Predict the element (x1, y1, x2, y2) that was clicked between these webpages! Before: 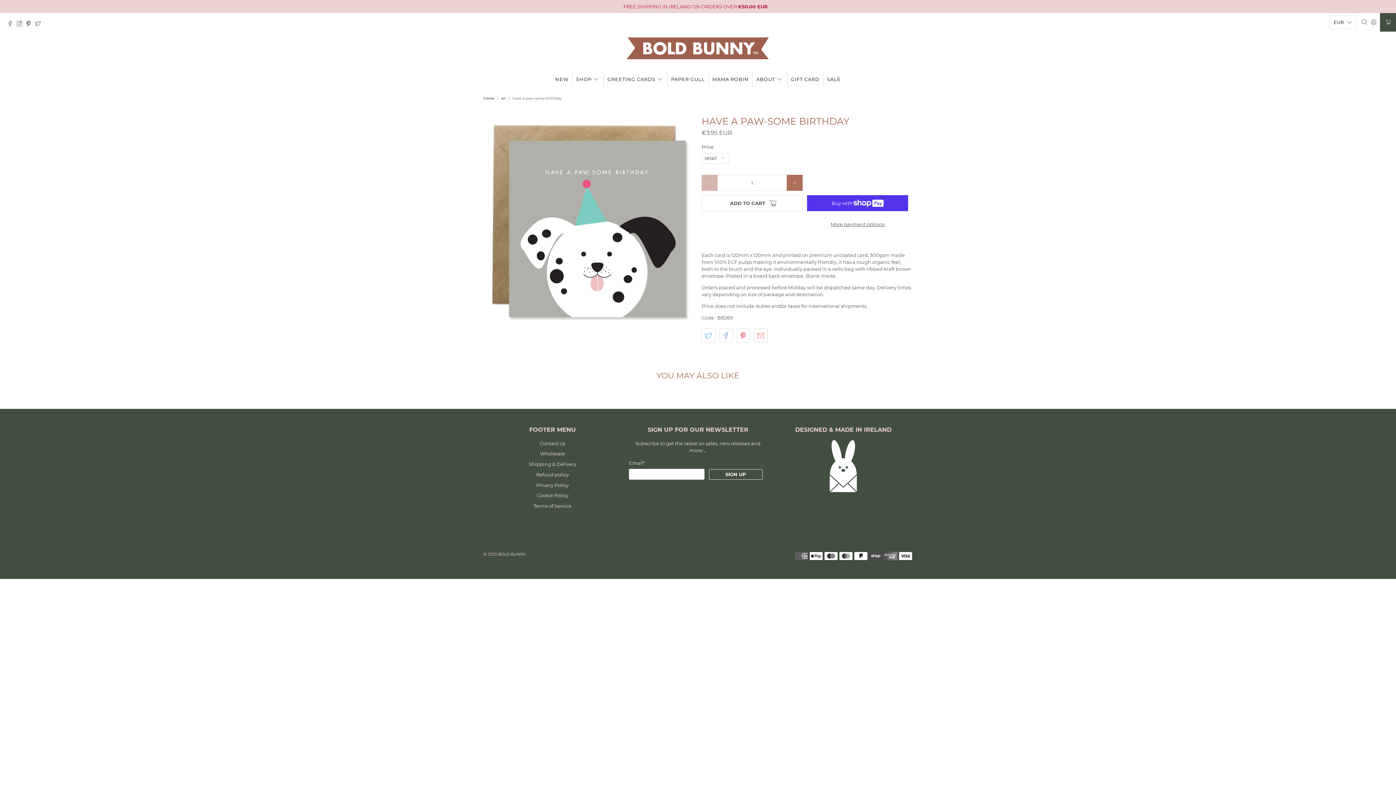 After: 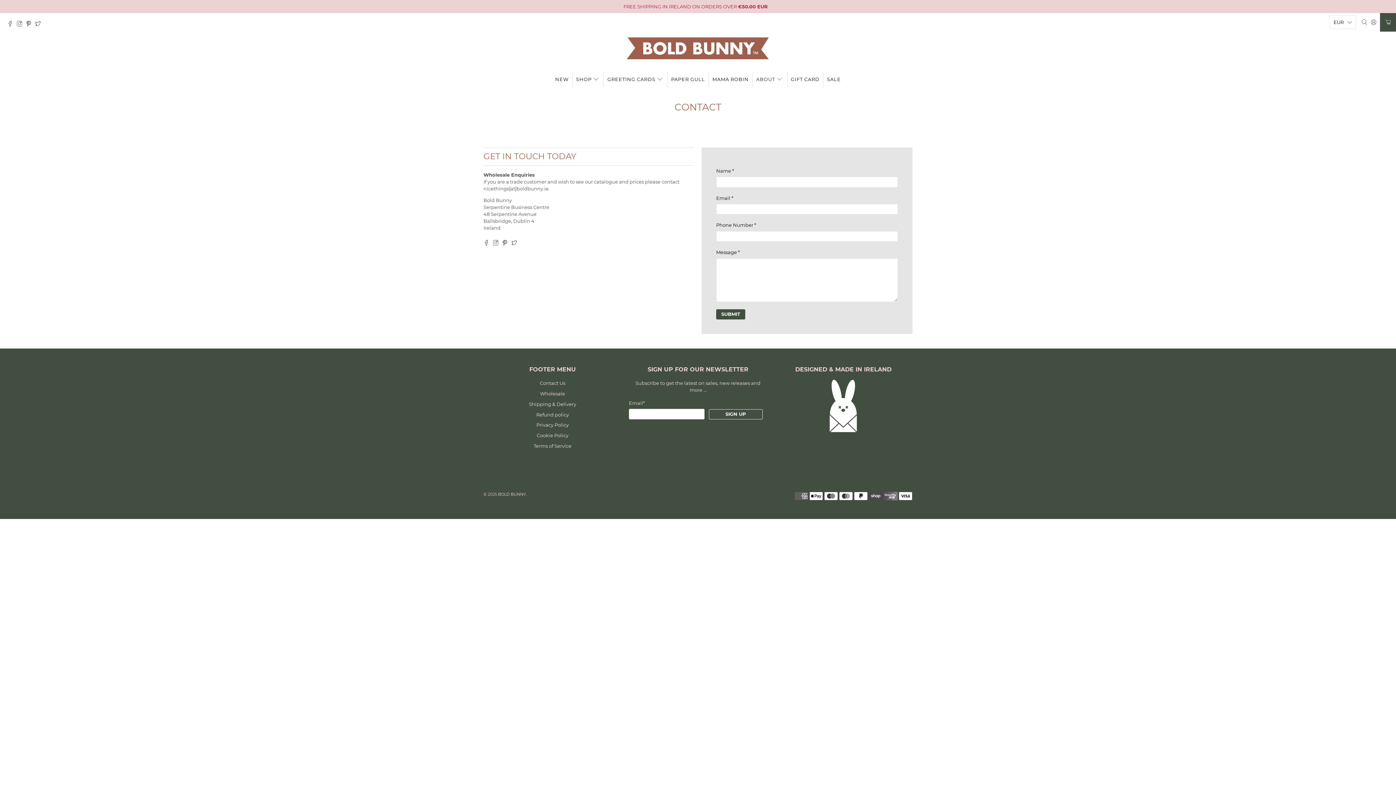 Action: bbox: (539, 440, 565, 446) label: Contact Us